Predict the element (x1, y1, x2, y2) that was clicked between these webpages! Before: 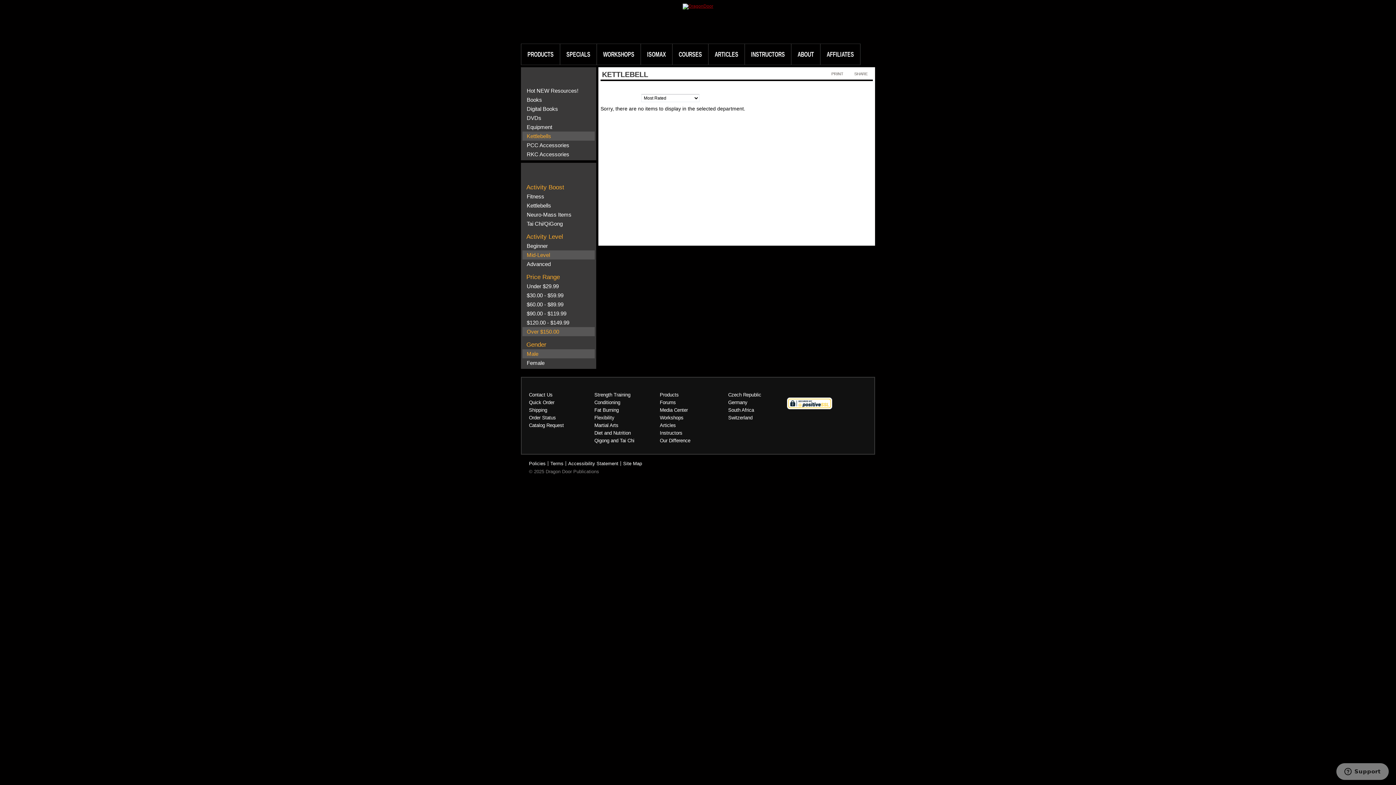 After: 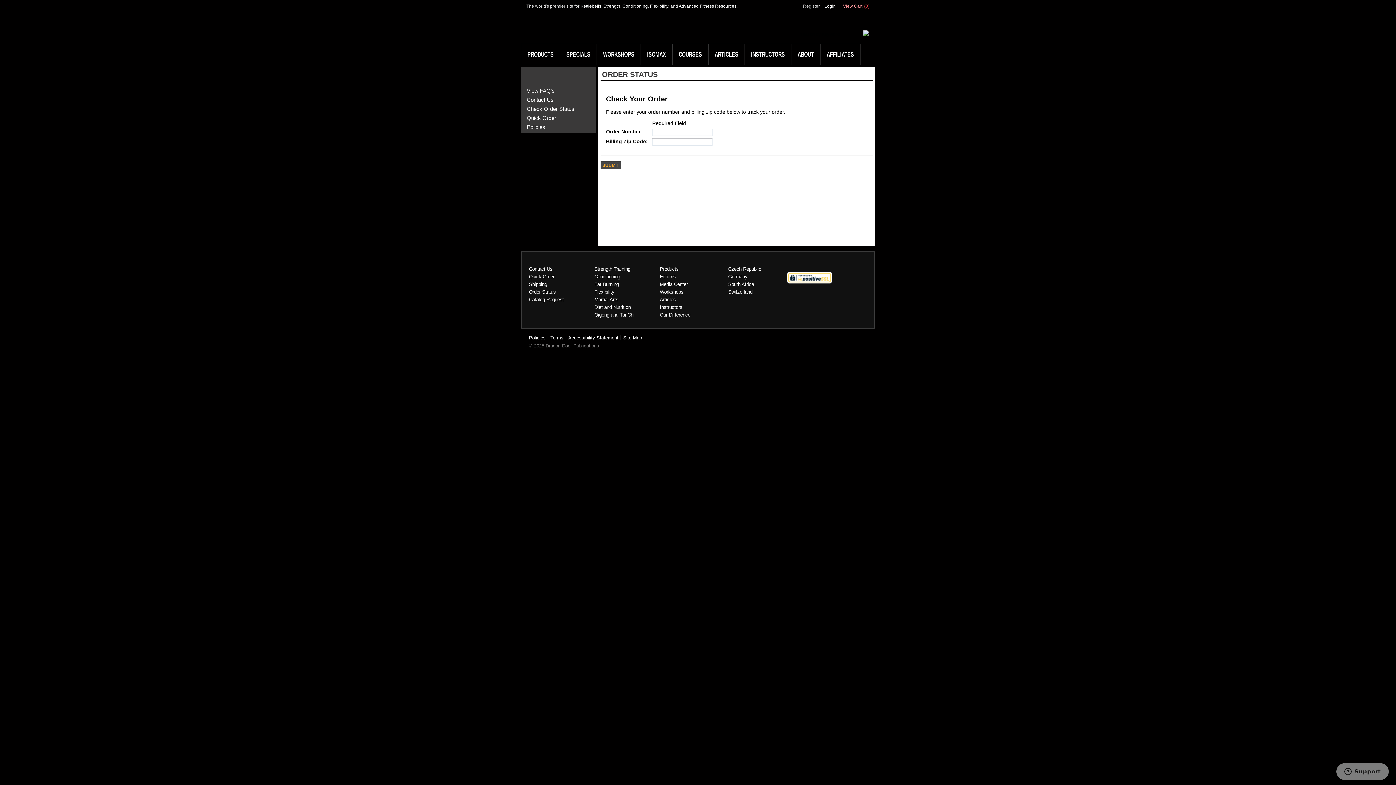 Action: bbox: (529, 415, 556, 420) label: Order Status